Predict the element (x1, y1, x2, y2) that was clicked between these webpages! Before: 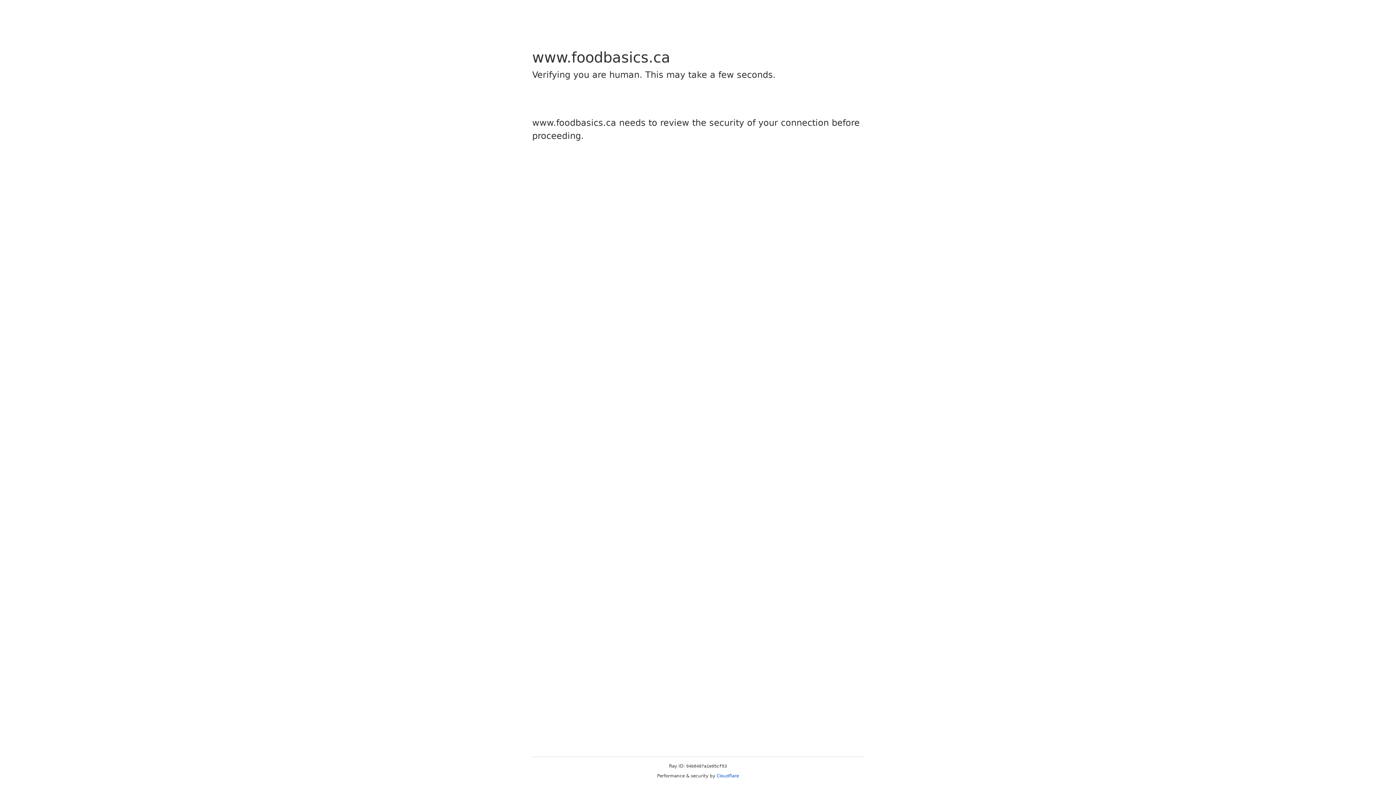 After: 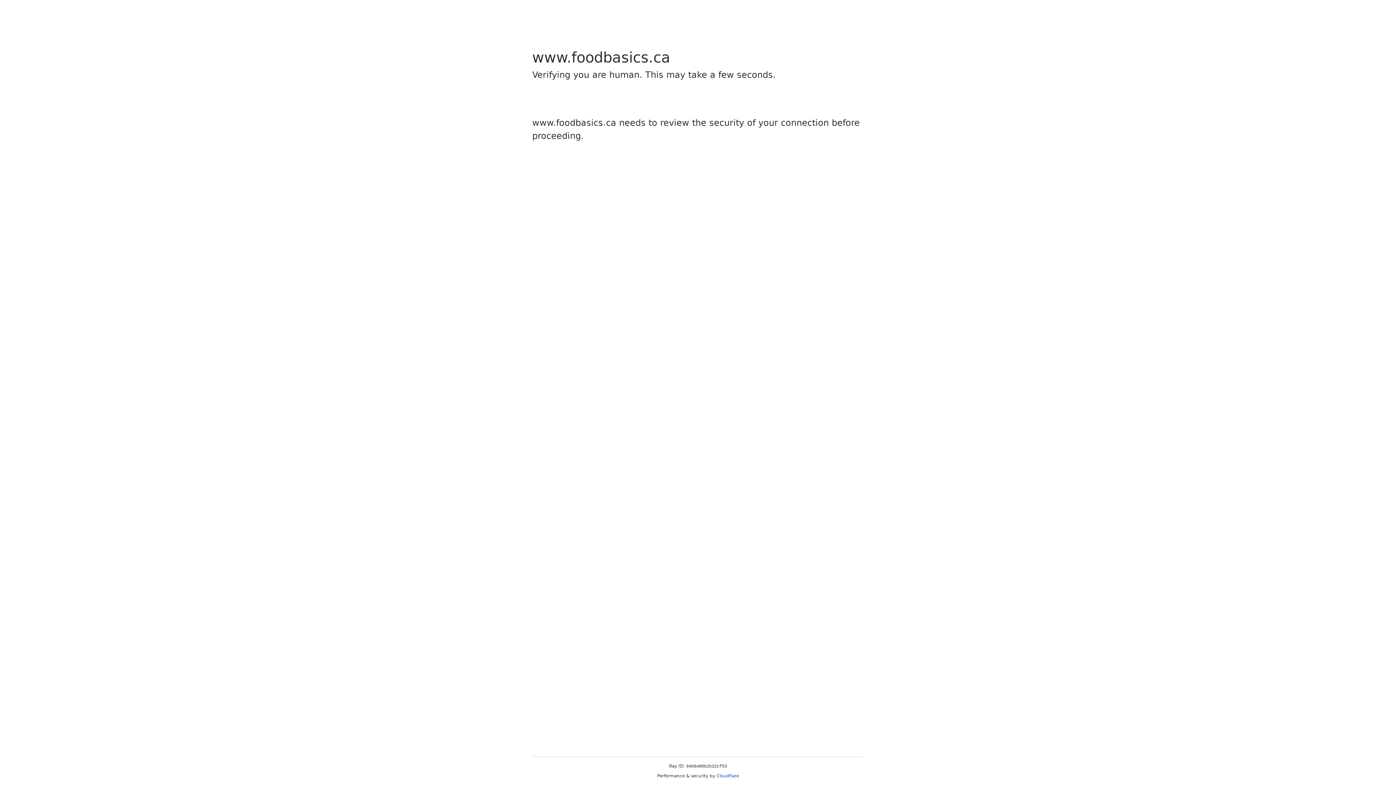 Action: label: Cloudflare bbox: (716, 773, 739, 778)